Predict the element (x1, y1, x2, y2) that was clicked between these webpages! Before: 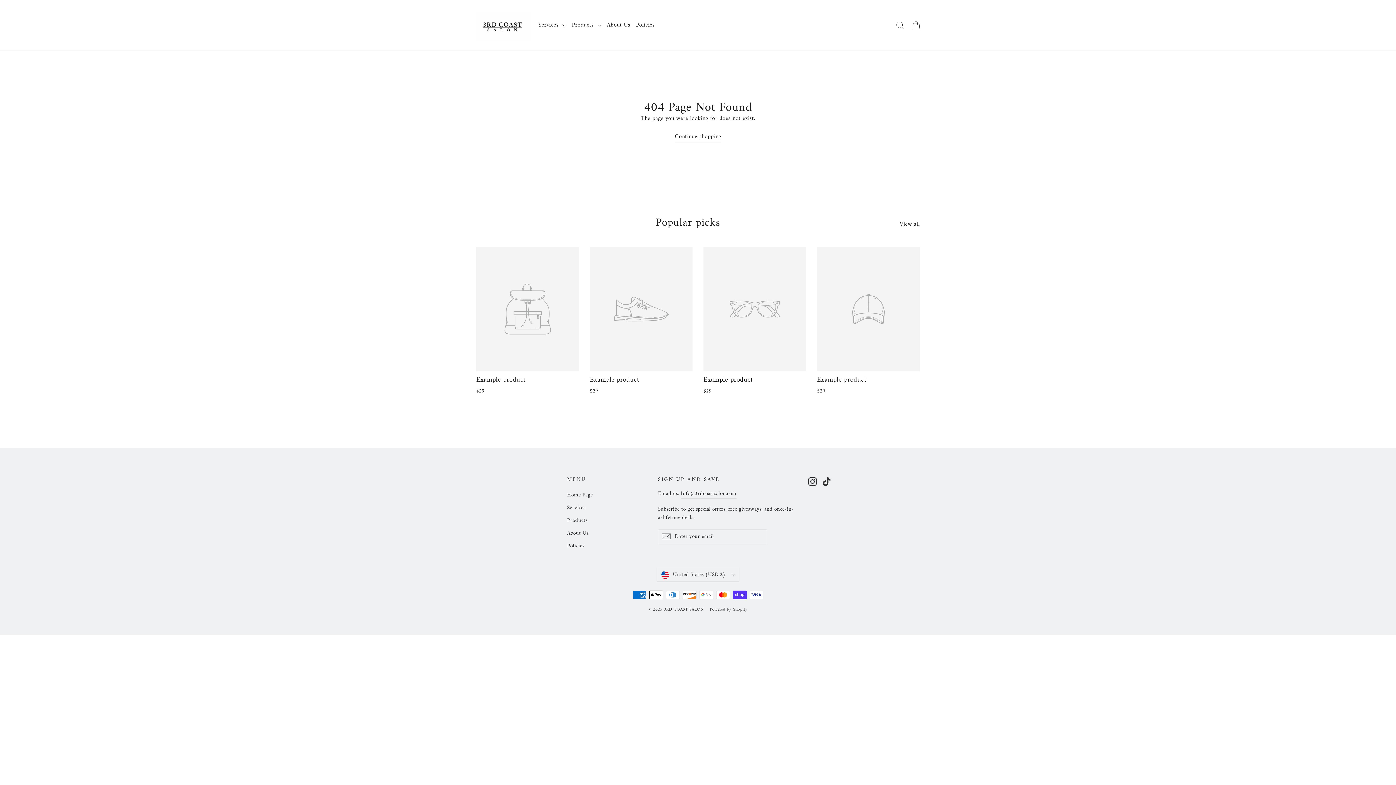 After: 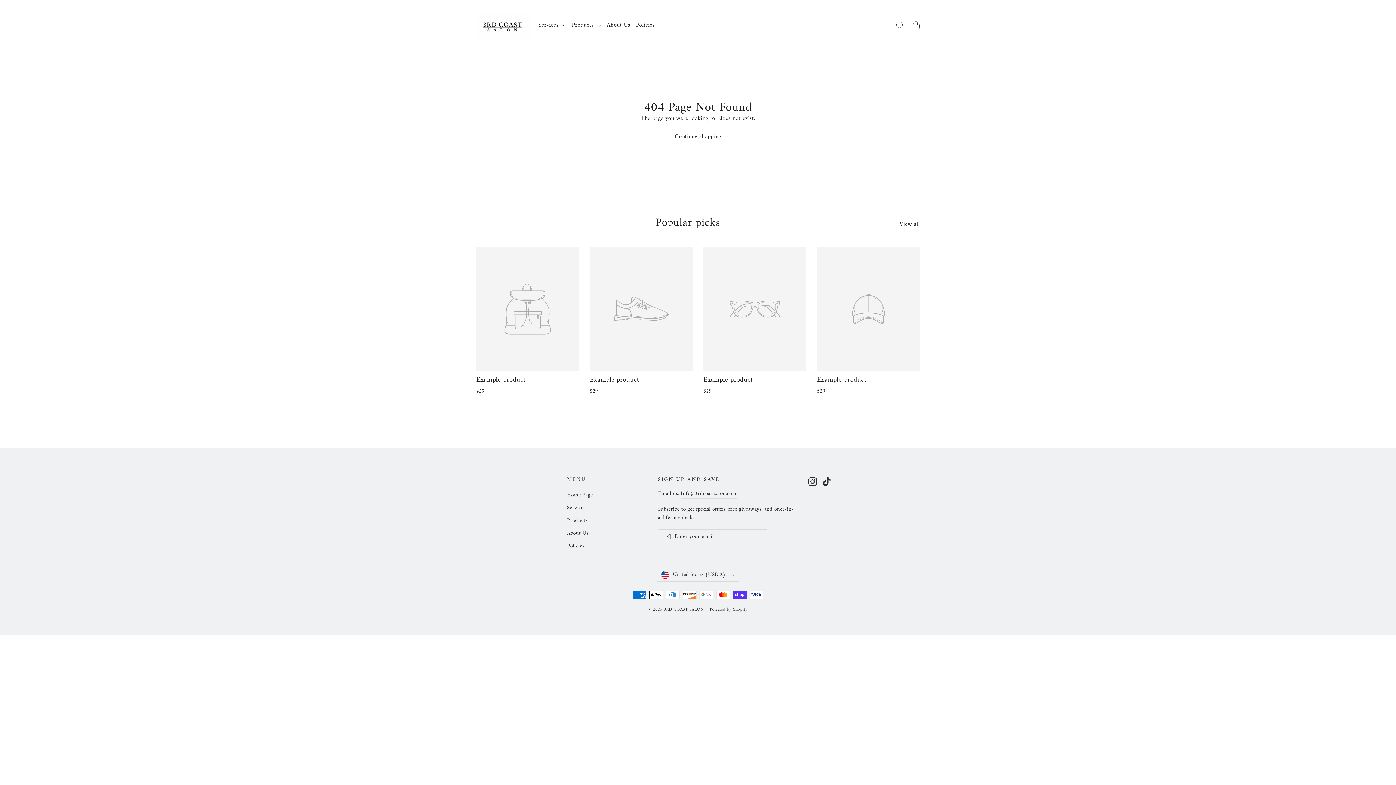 Action: label: Instagram bbox: (808, 477, 816, 486)